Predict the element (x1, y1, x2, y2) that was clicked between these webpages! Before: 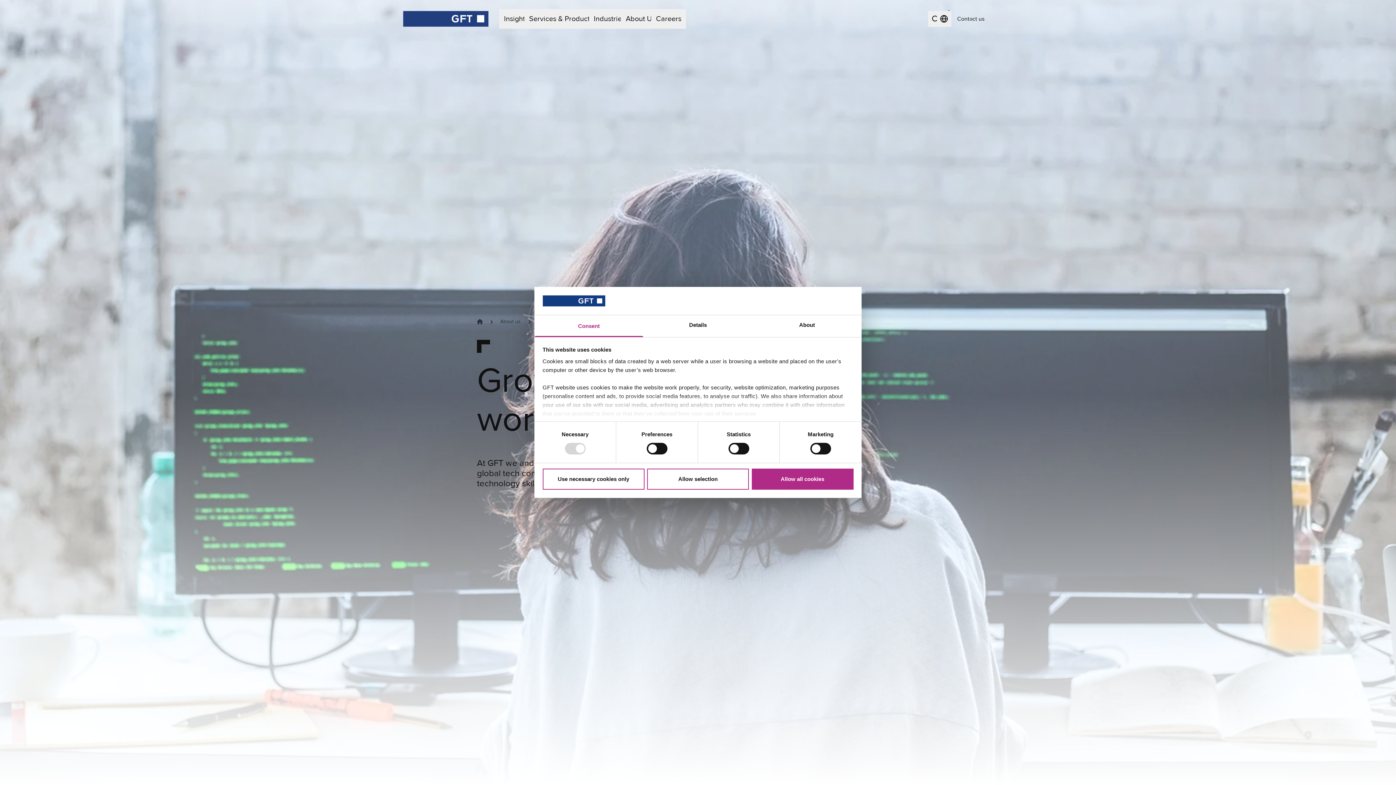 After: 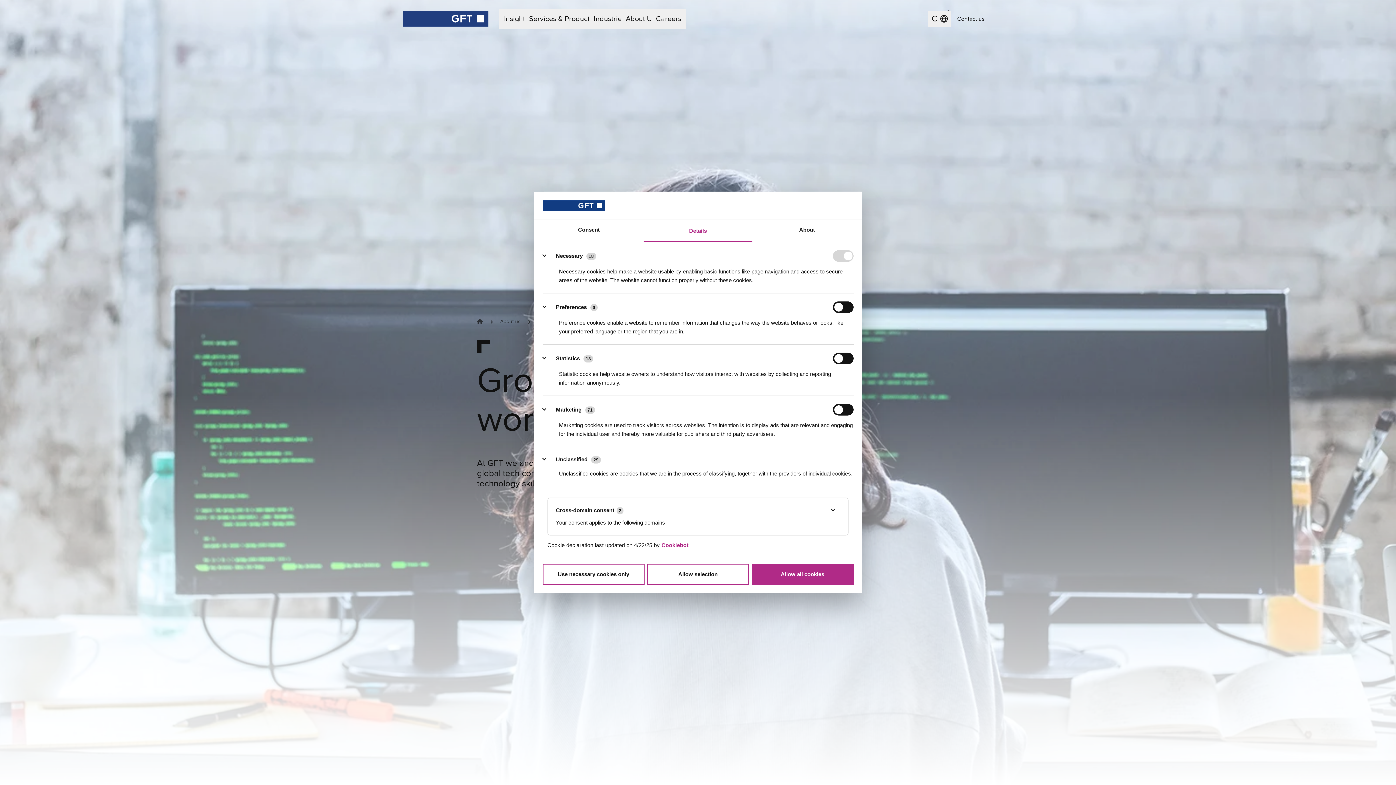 Action: bbox: (643, 315, 752, 337) label: Details